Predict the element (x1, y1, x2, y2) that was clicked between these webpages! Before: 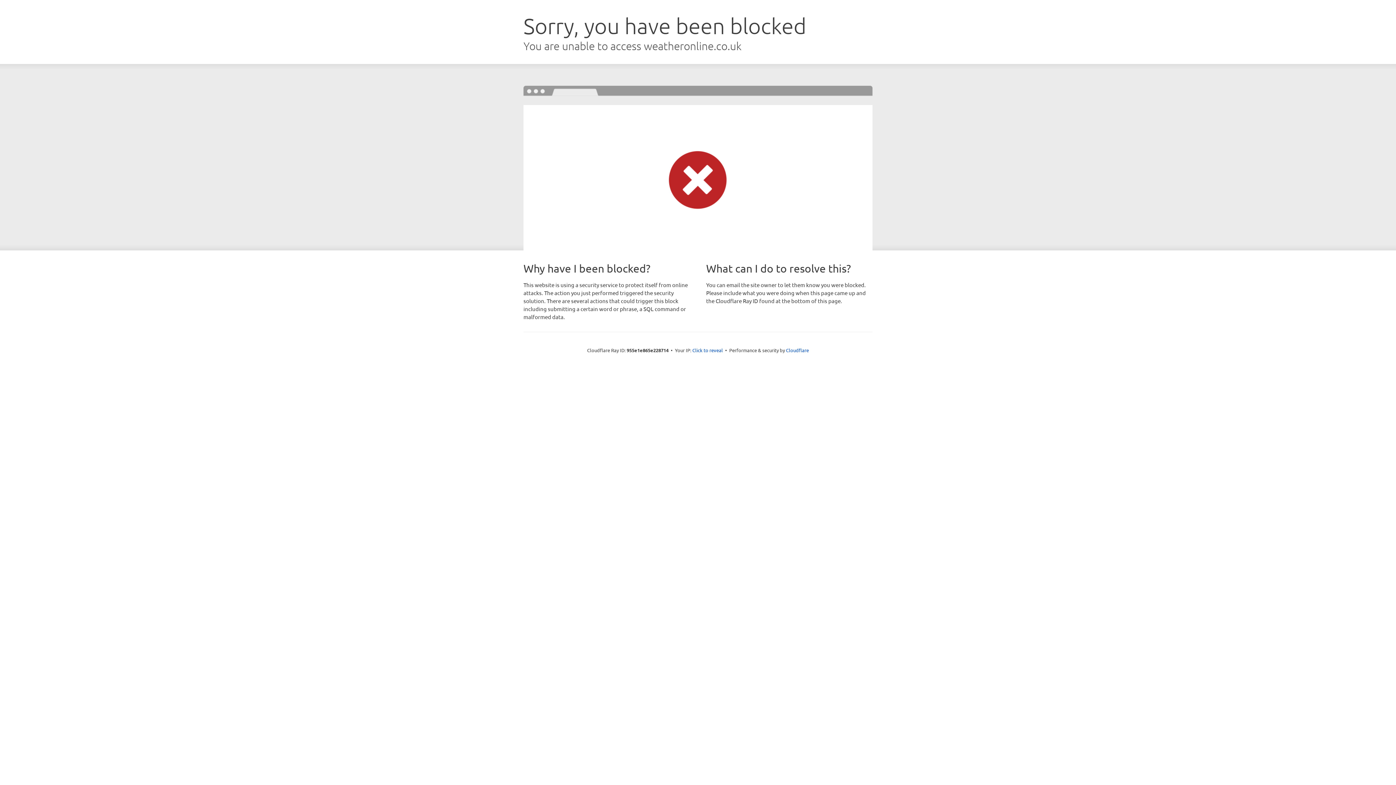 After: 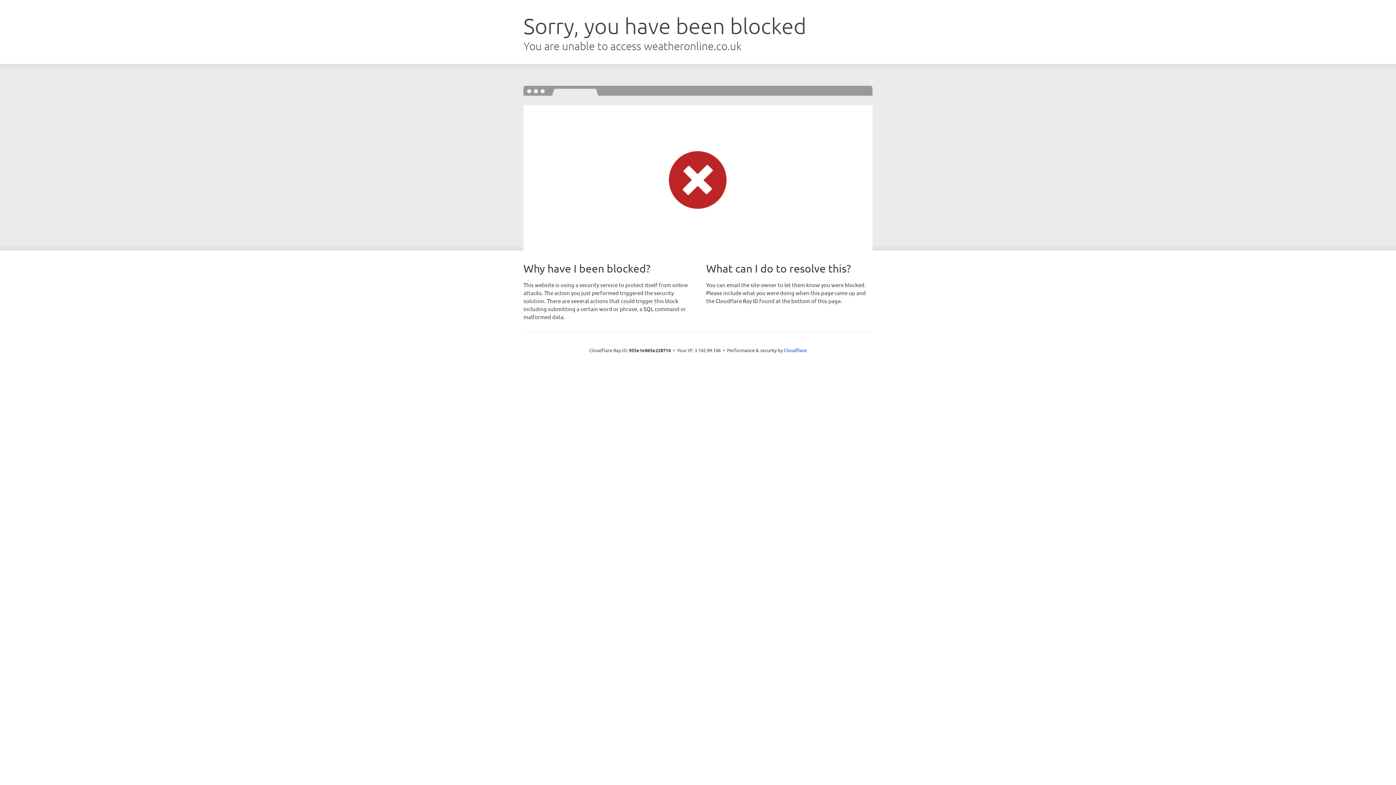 Action: label: Click to reveal bbox: (692, 346, 723, 353)